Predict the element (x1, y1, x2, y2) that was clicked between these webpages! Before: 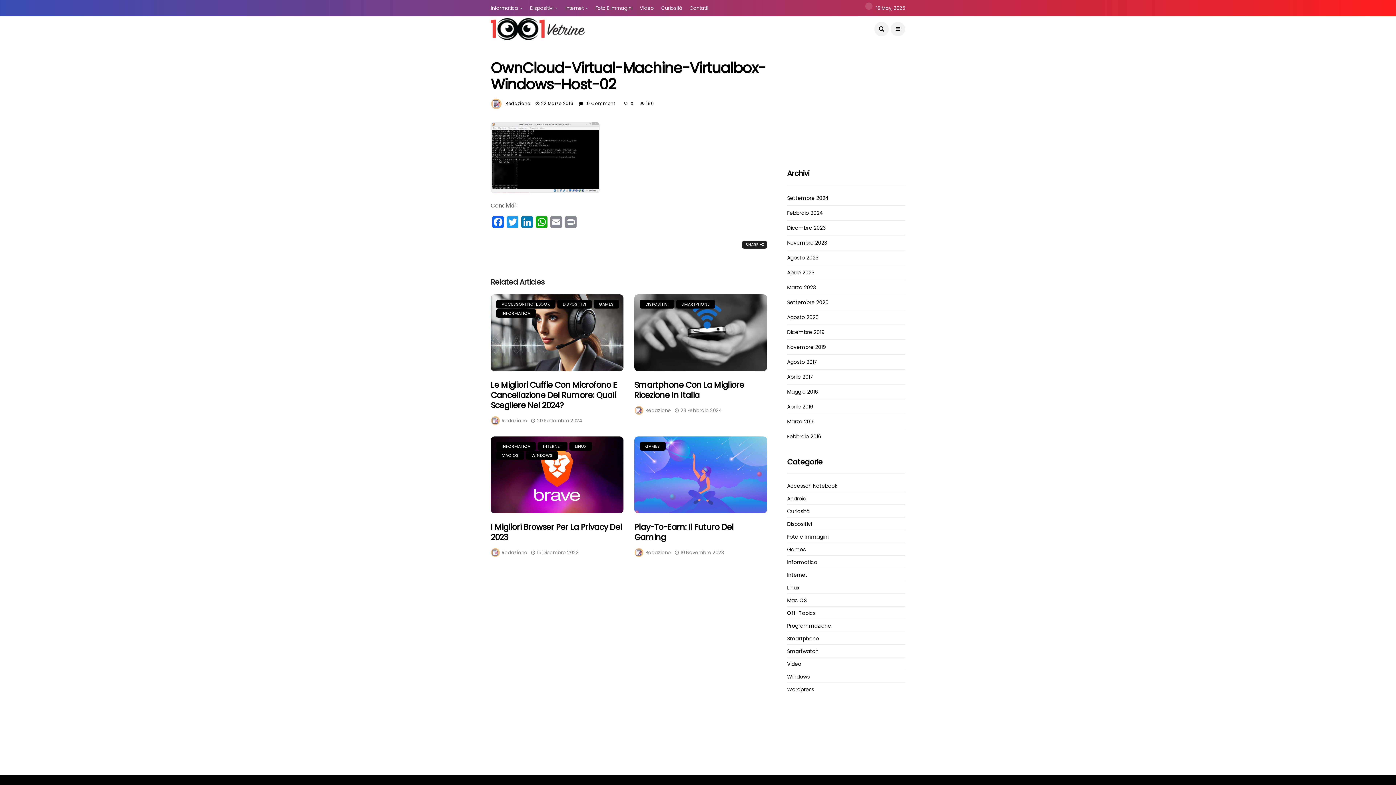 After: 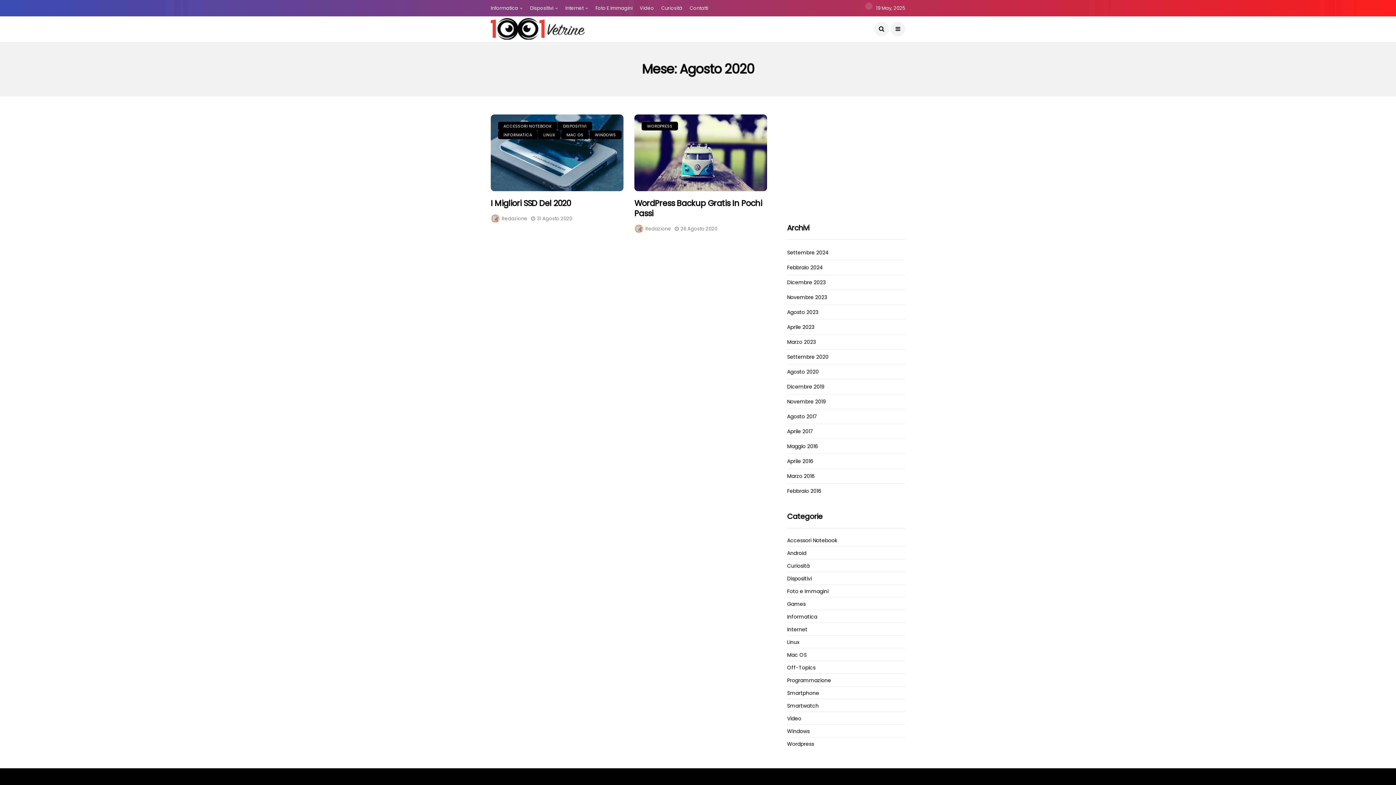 Action: bbox: (787, 314, 818, 320) label: Agosto 2020